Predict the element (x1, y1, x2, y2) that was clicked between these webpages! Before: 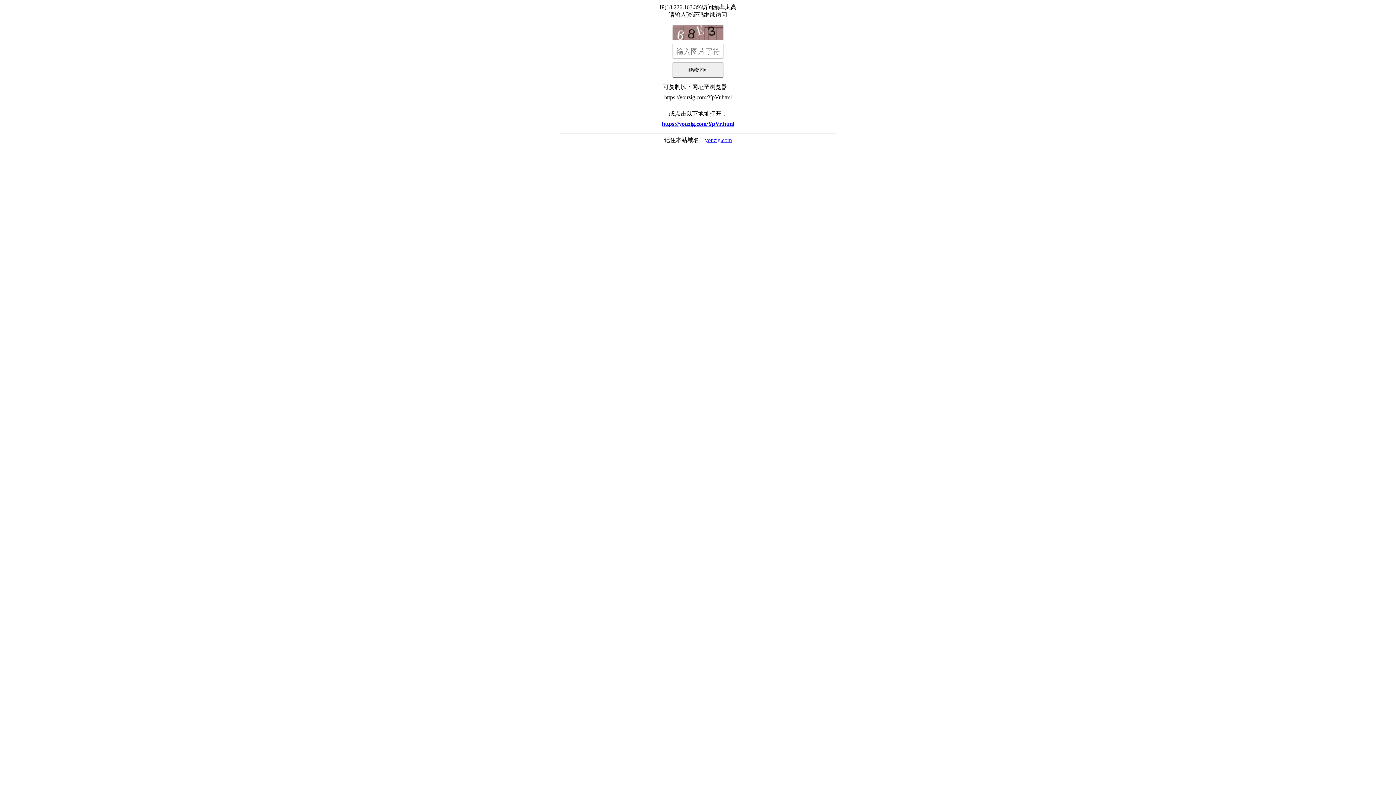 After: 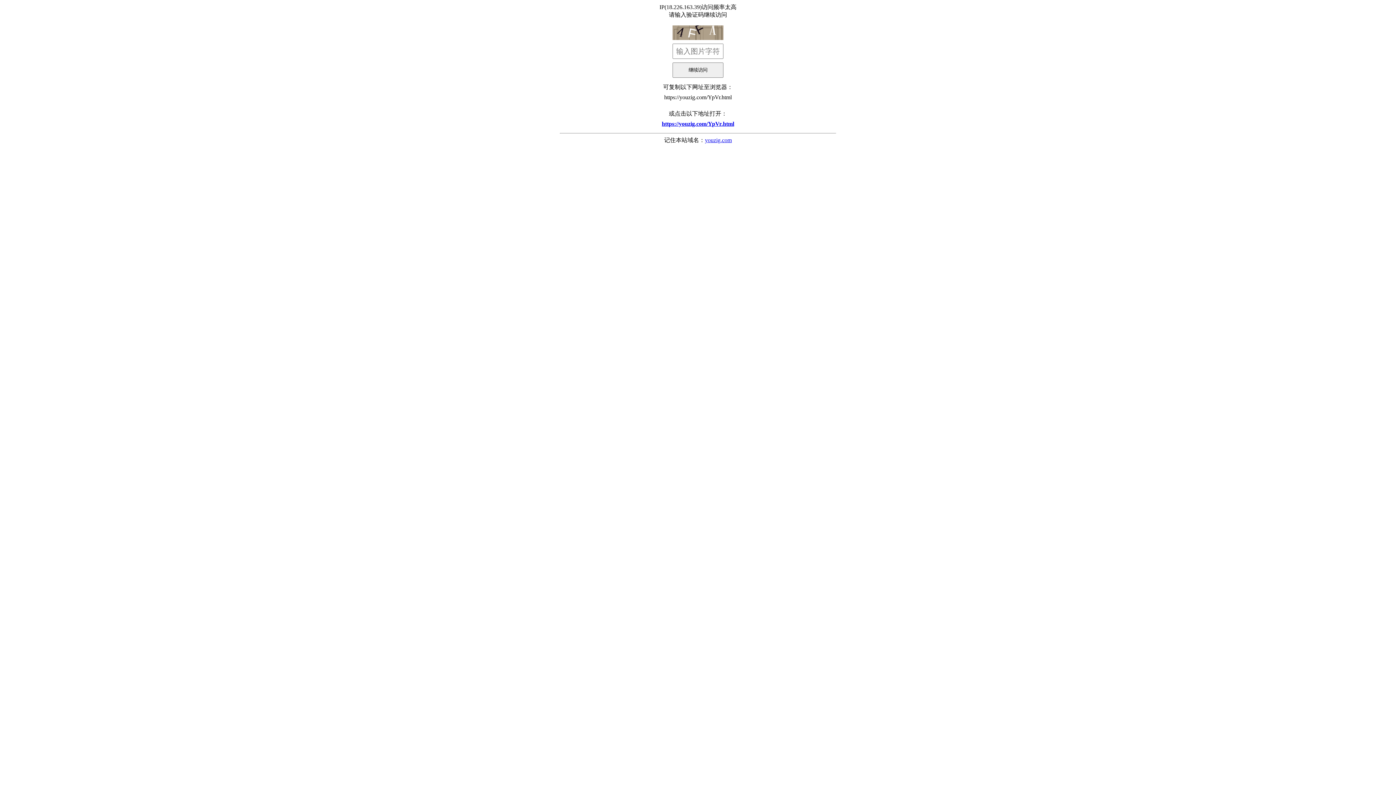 Action: bbox: (560, 117, 836, 130) label: https://youzig.com/YpVr.html